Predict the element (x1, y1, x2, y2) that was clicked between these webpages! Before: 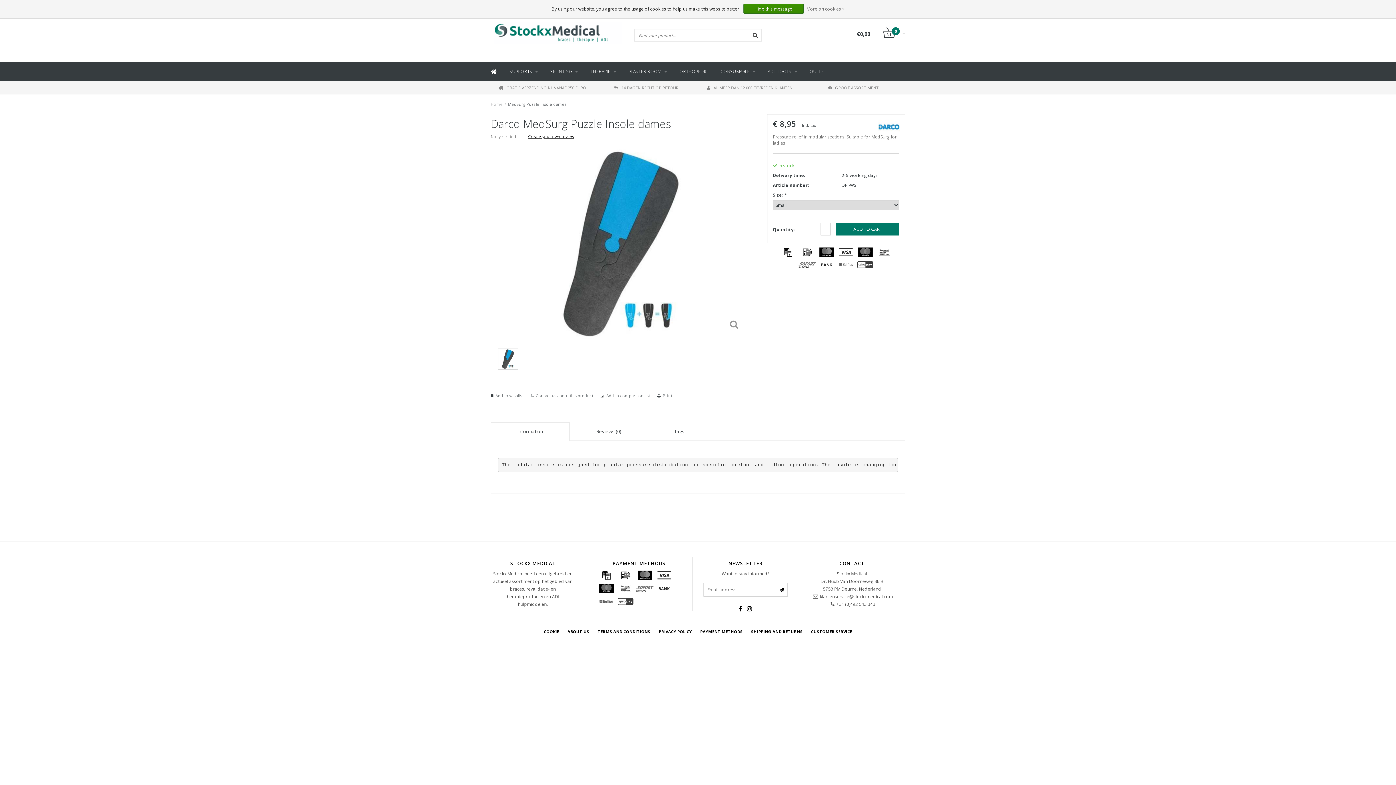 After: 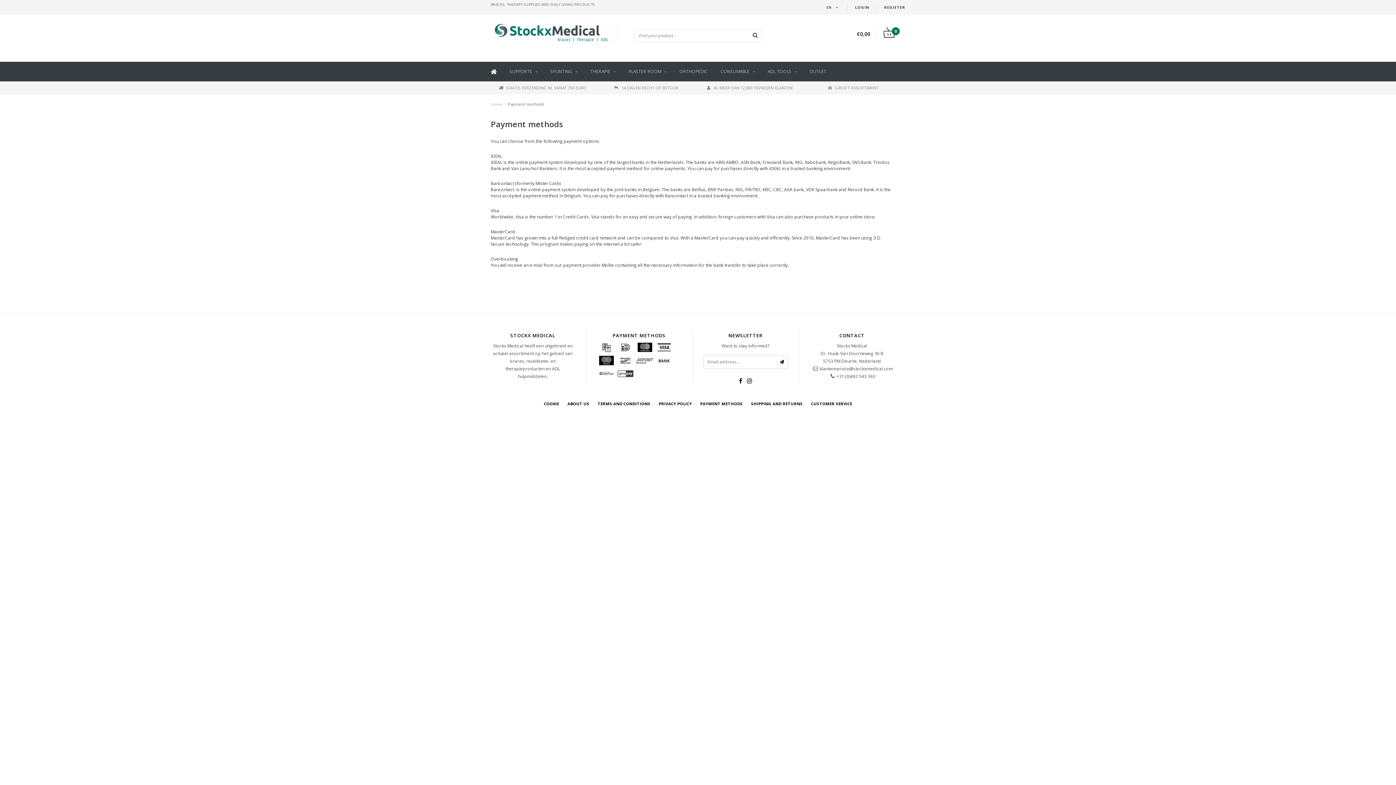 Action: bbox: (655, 583, 673, 594)